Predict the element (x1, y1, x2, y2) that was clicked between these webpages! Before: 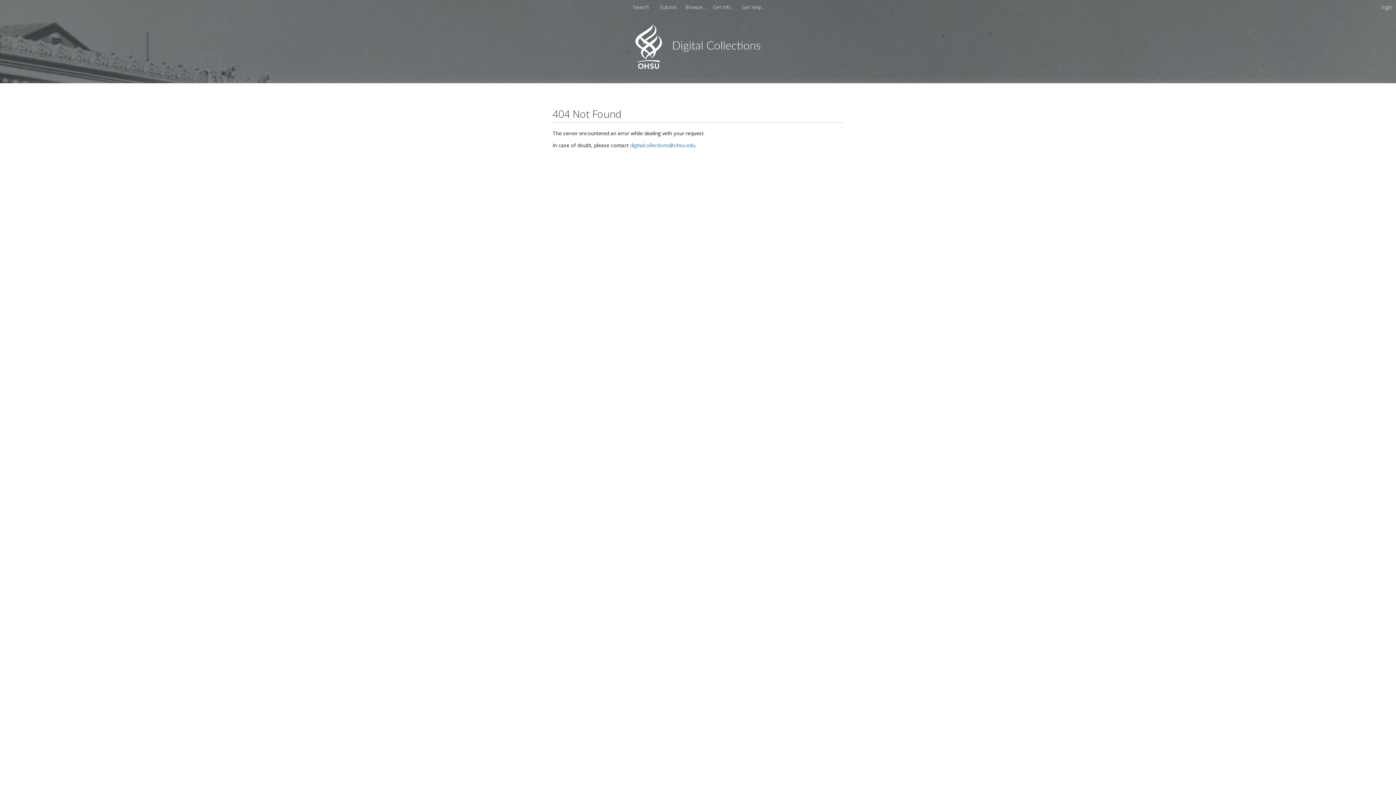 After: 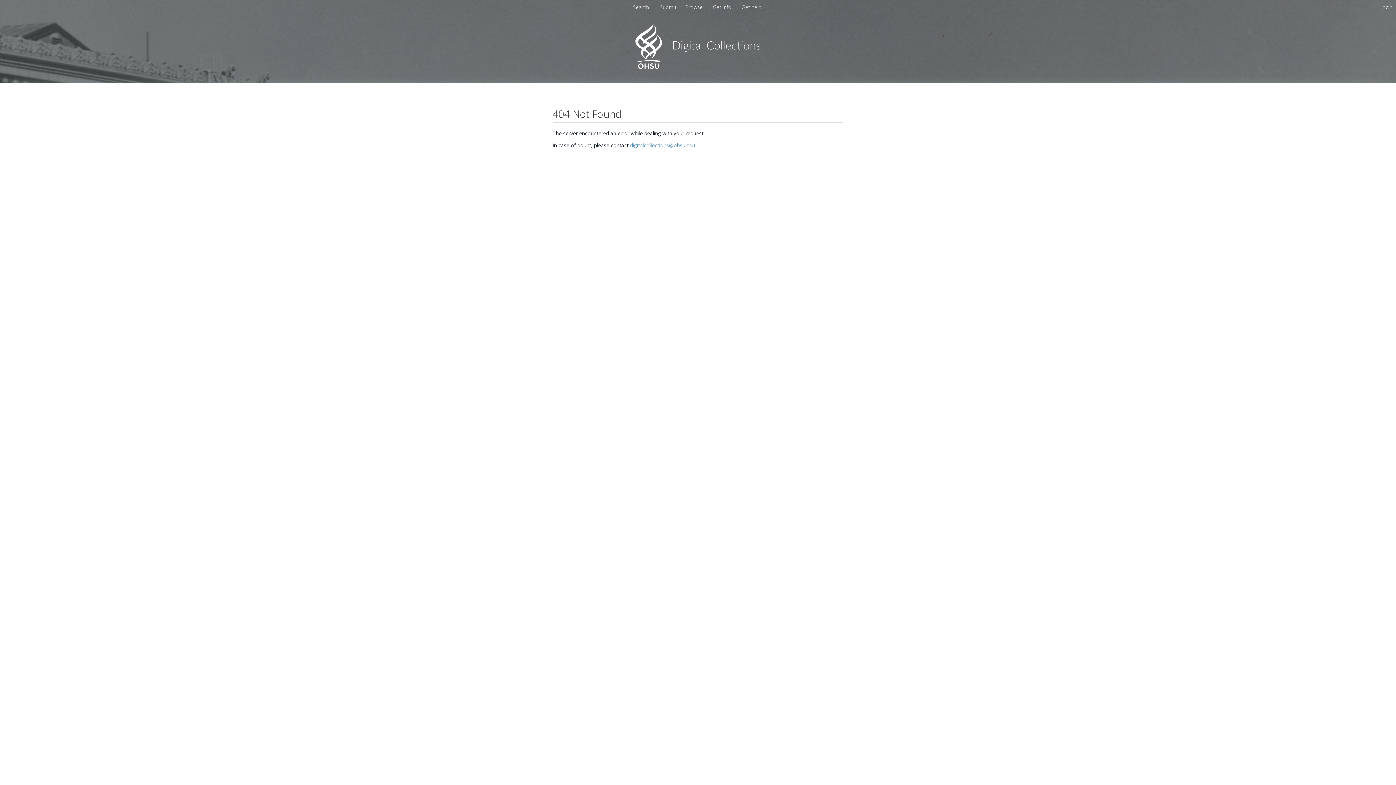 Action: label: digitalcollections@ohsu.edu bbox: (630, 141, 695, 148)